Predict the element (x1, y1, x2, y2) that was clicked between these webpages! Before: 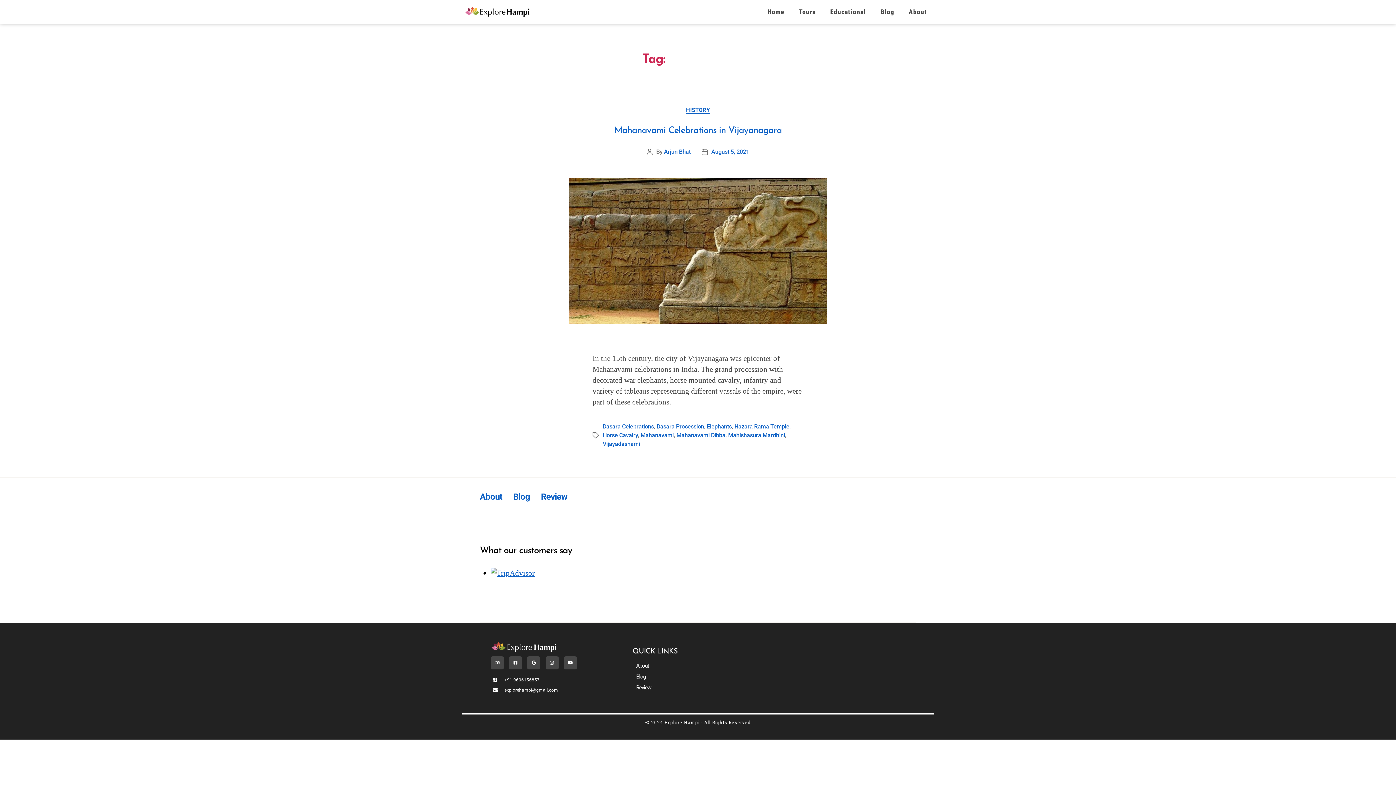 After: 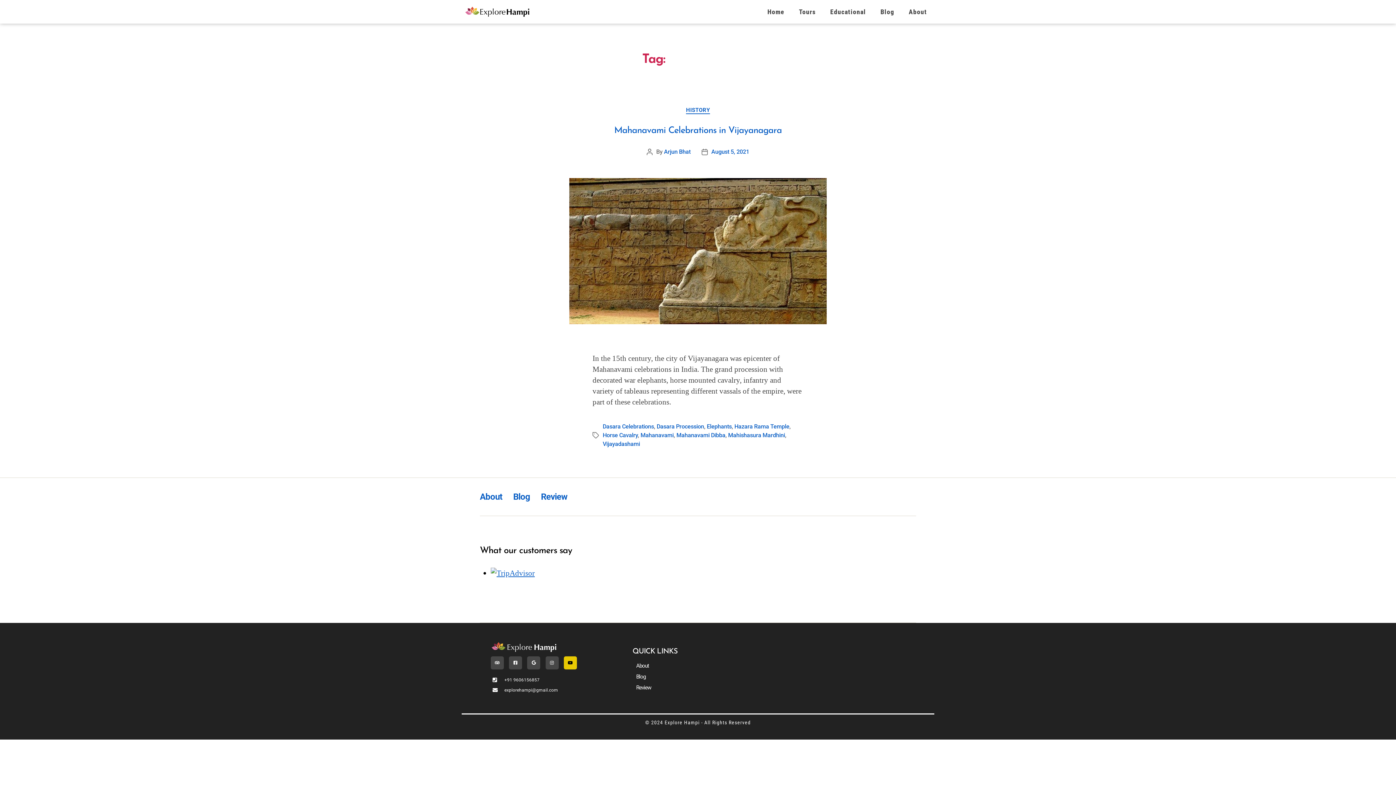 Action: label: Youtube bbox: (563, 656, 577, 669)